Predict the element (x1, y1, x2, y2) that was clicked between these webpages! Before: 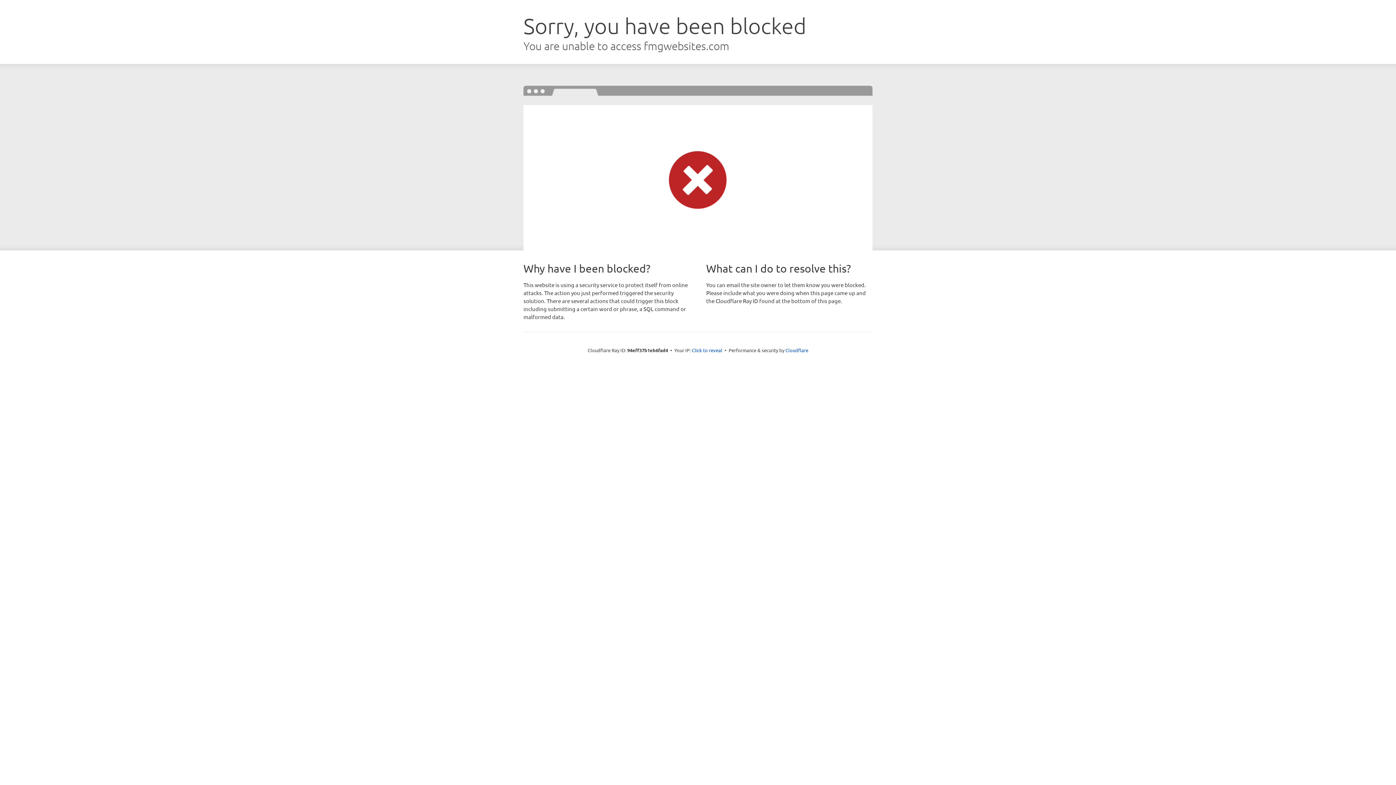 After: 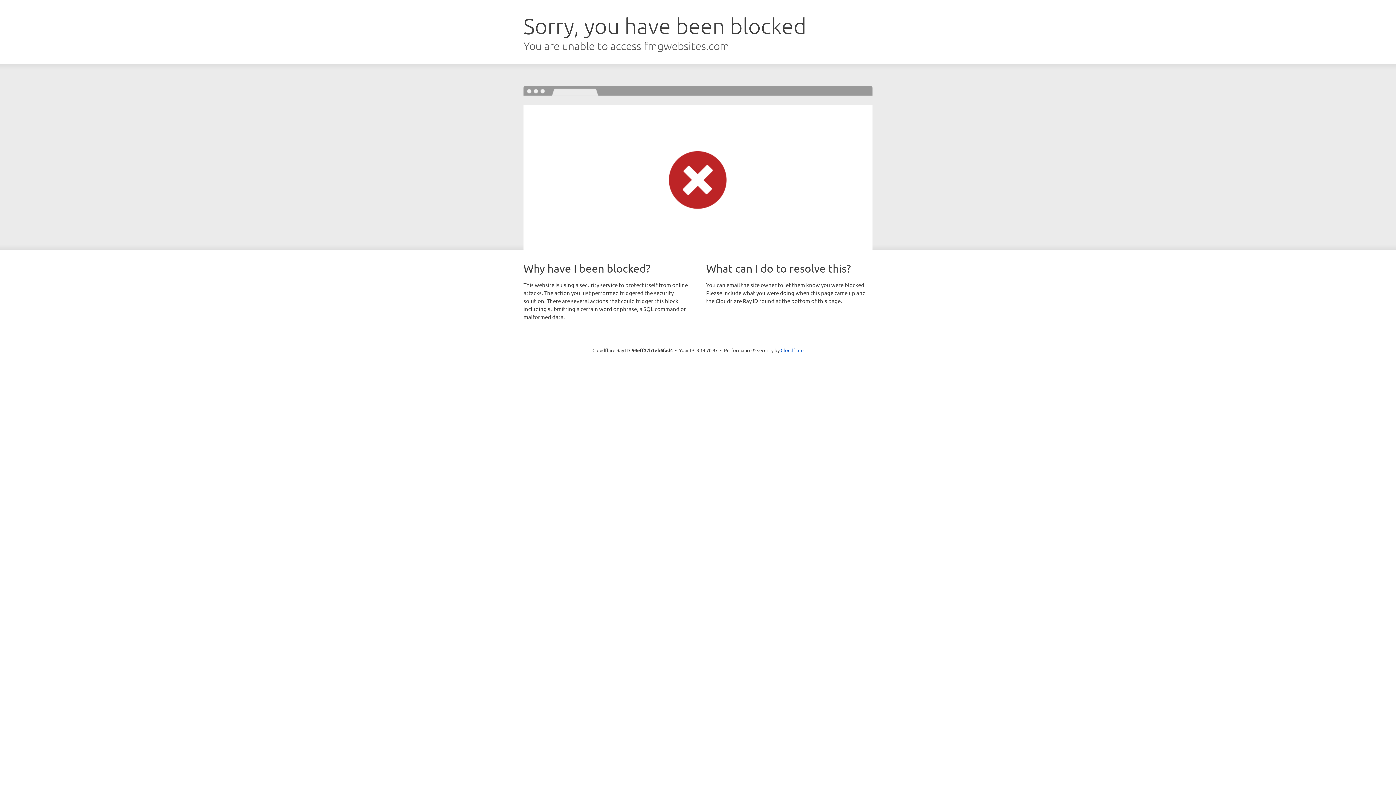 Action: bbox: (692, 346, 722, 353) label: Click to reveal